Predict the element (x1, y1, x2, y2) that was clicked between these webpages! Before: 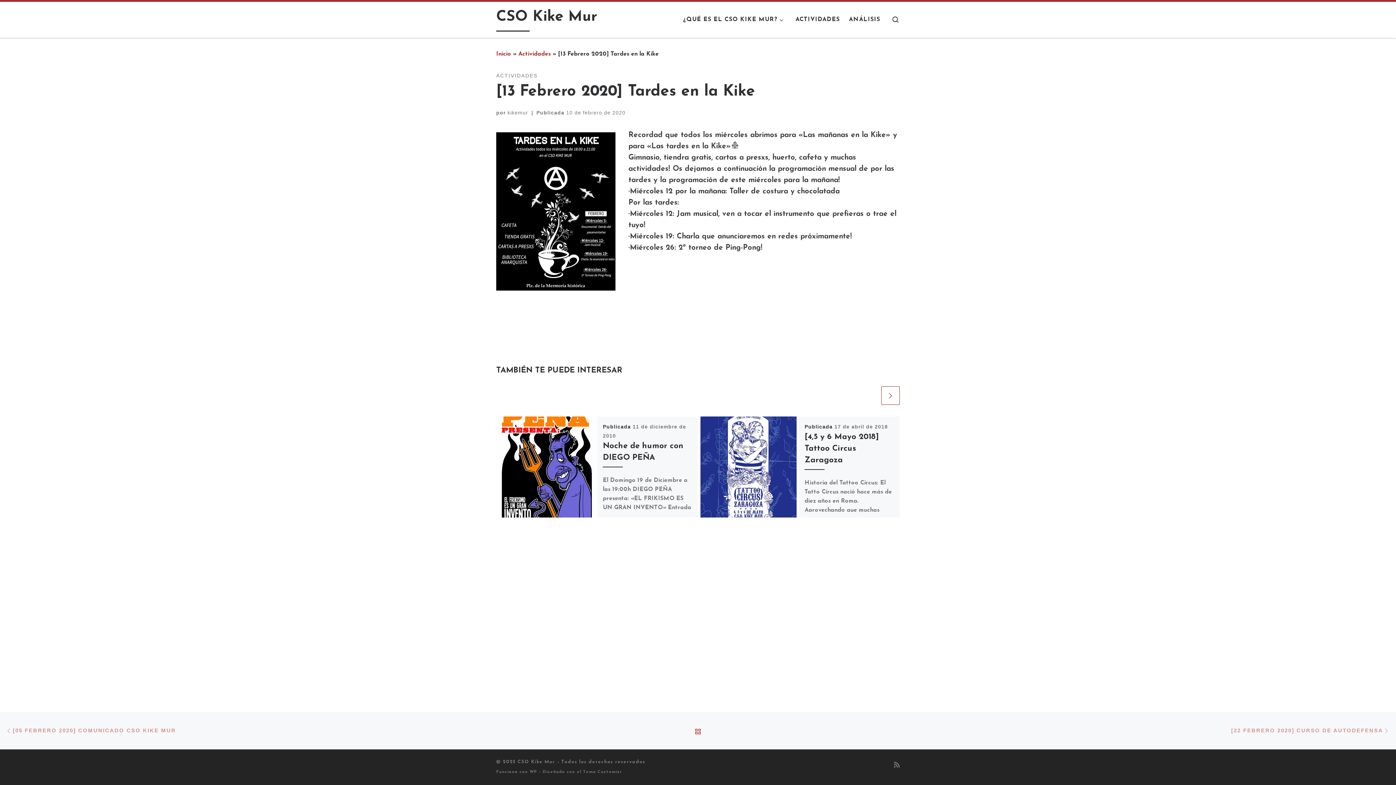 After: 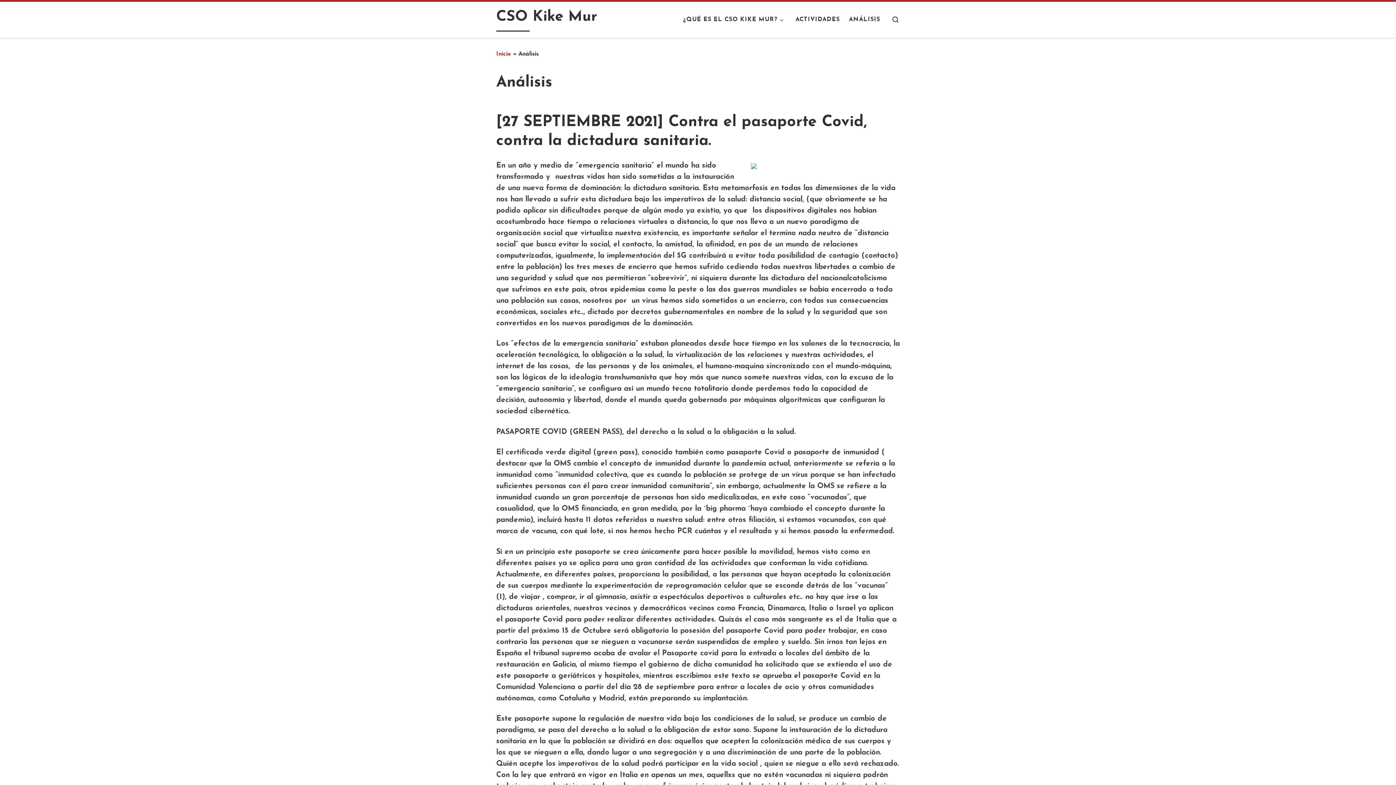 Action: label: ANÁLISIS bbox: (846, 11, 882, 27)